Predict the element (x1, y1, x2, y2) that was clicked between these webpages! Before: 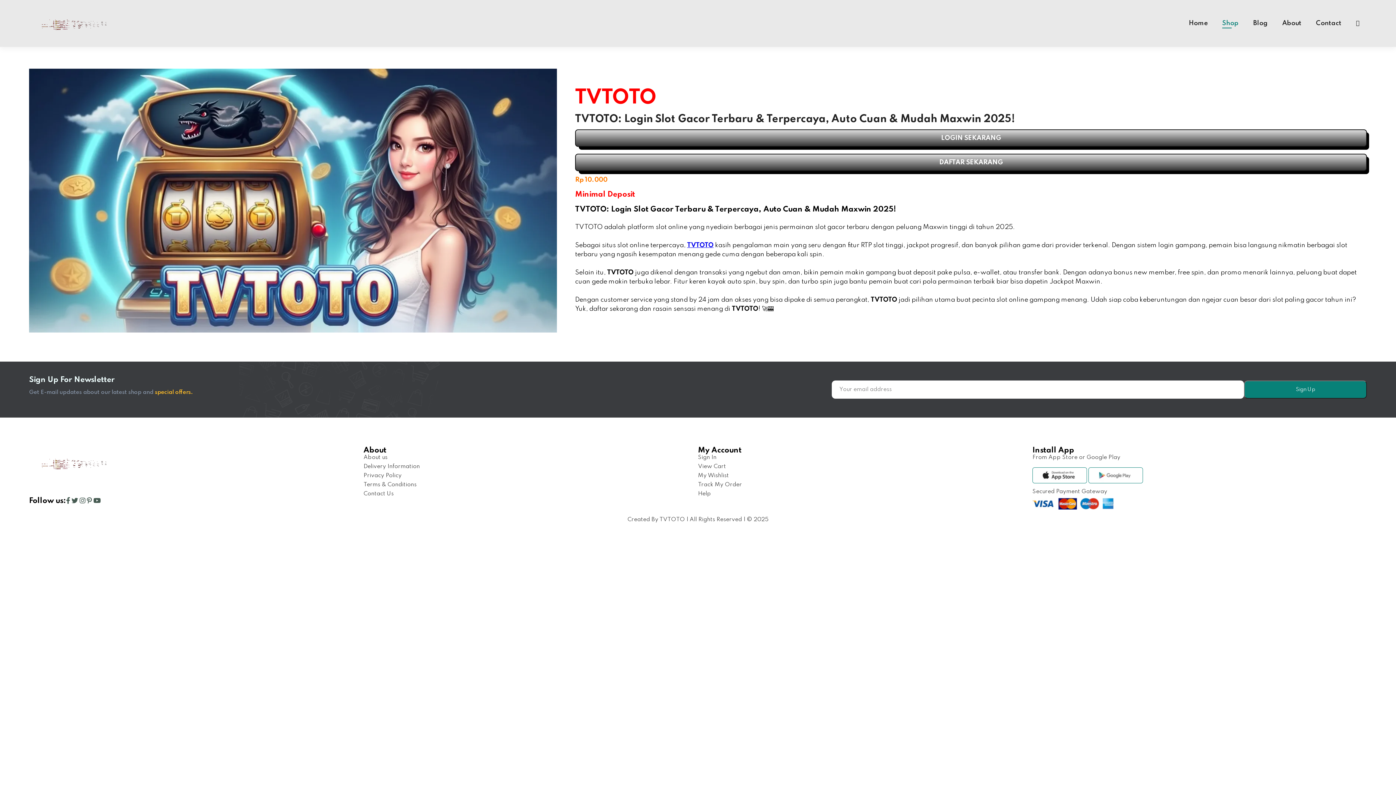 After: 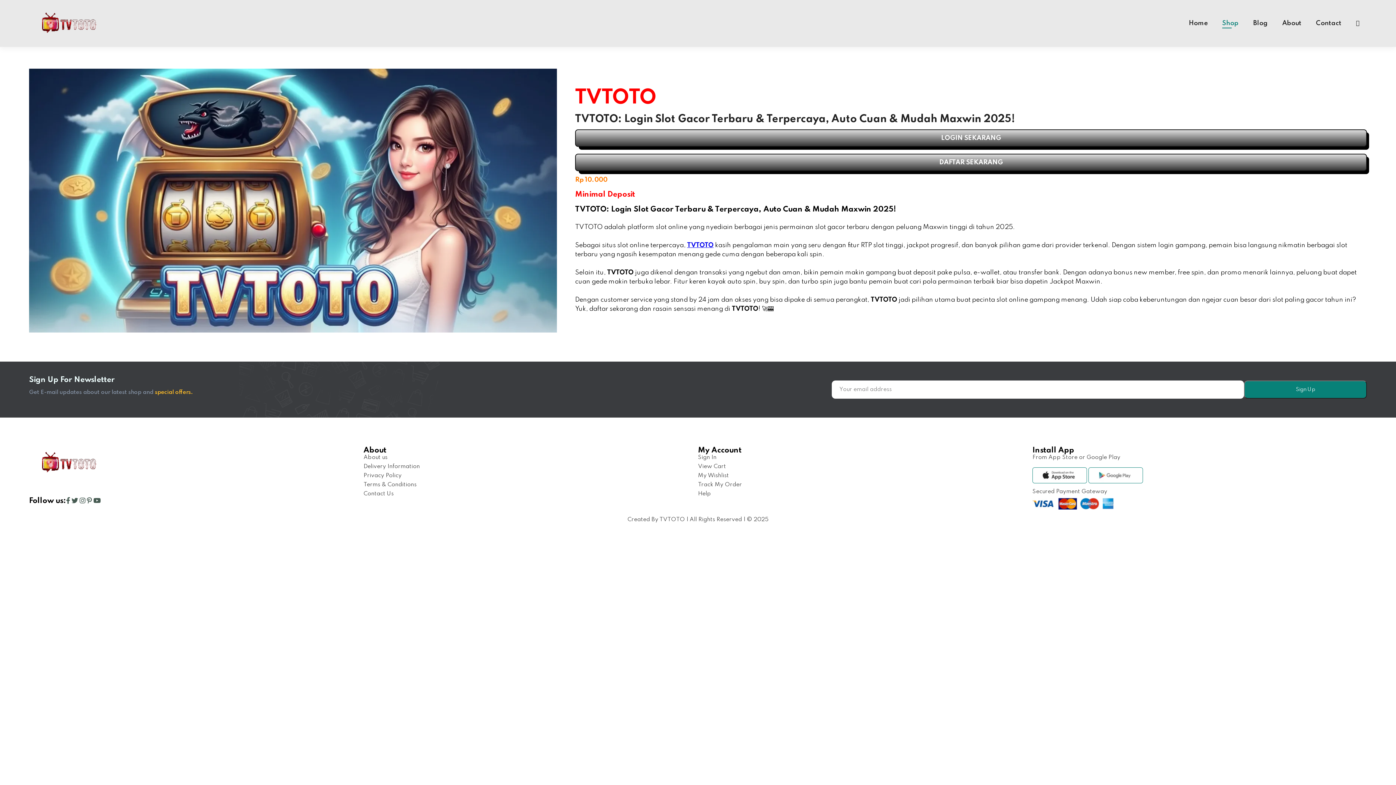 Action: label: Blog bbox: (1253, 20, 1268, 26)